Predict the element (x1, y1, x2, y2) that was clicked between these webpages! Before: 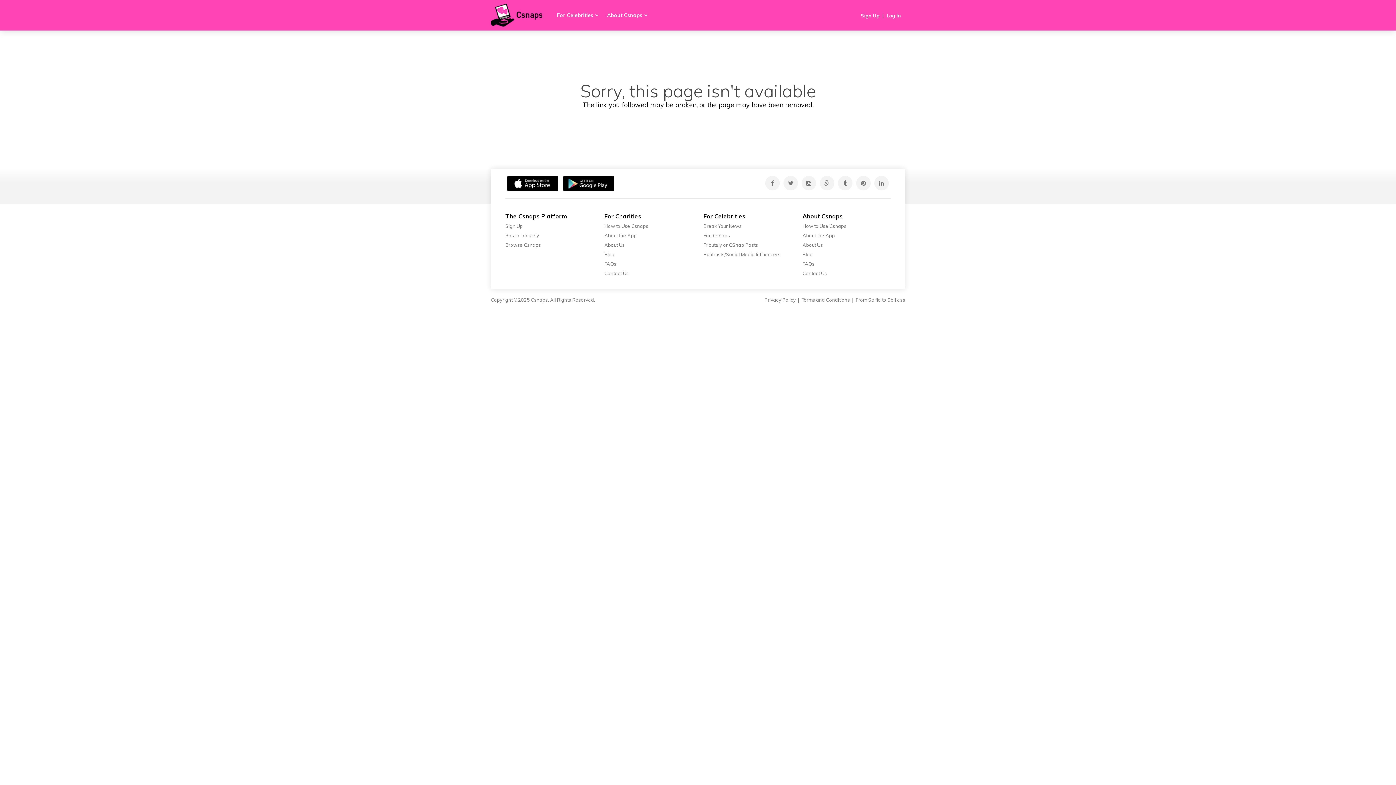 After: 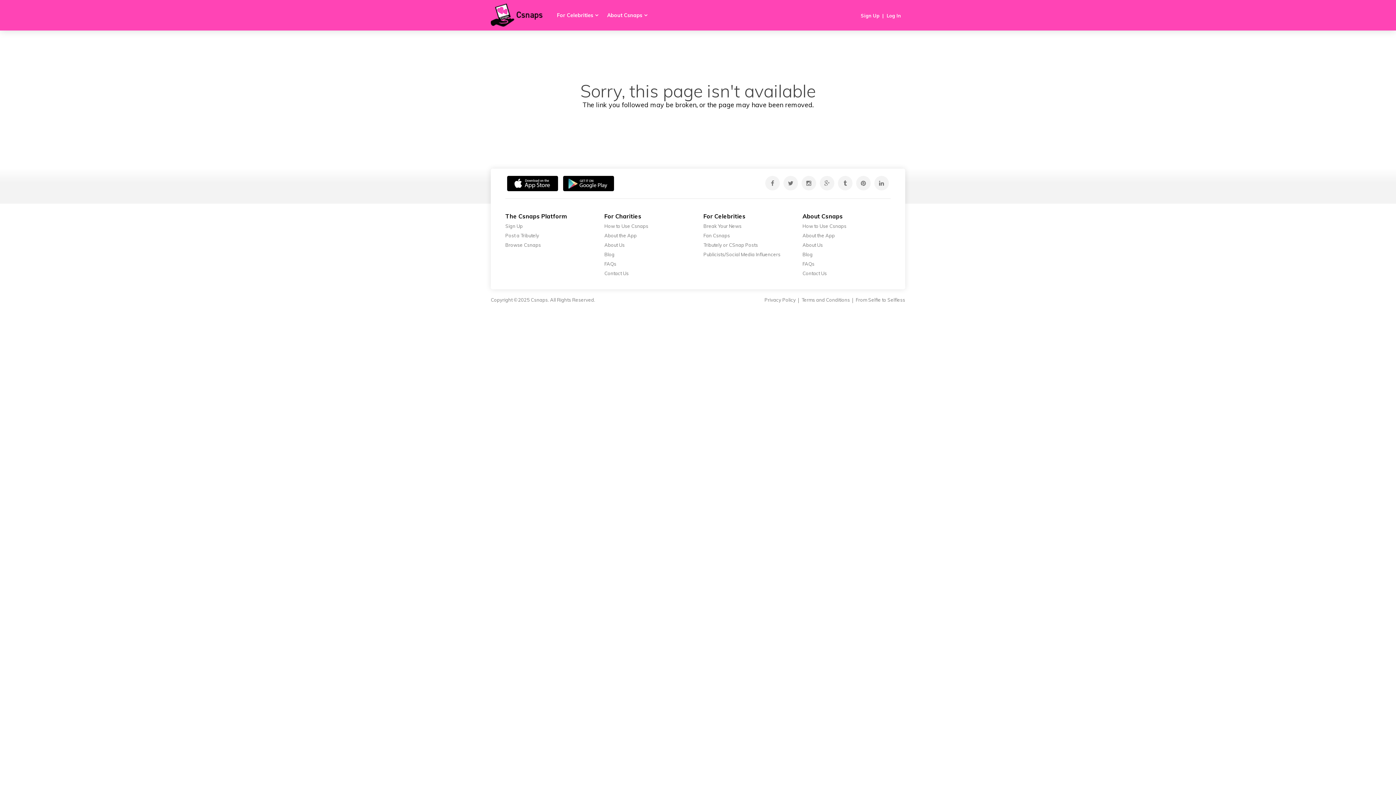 Action: bbox: (563, 179, 614, 186)